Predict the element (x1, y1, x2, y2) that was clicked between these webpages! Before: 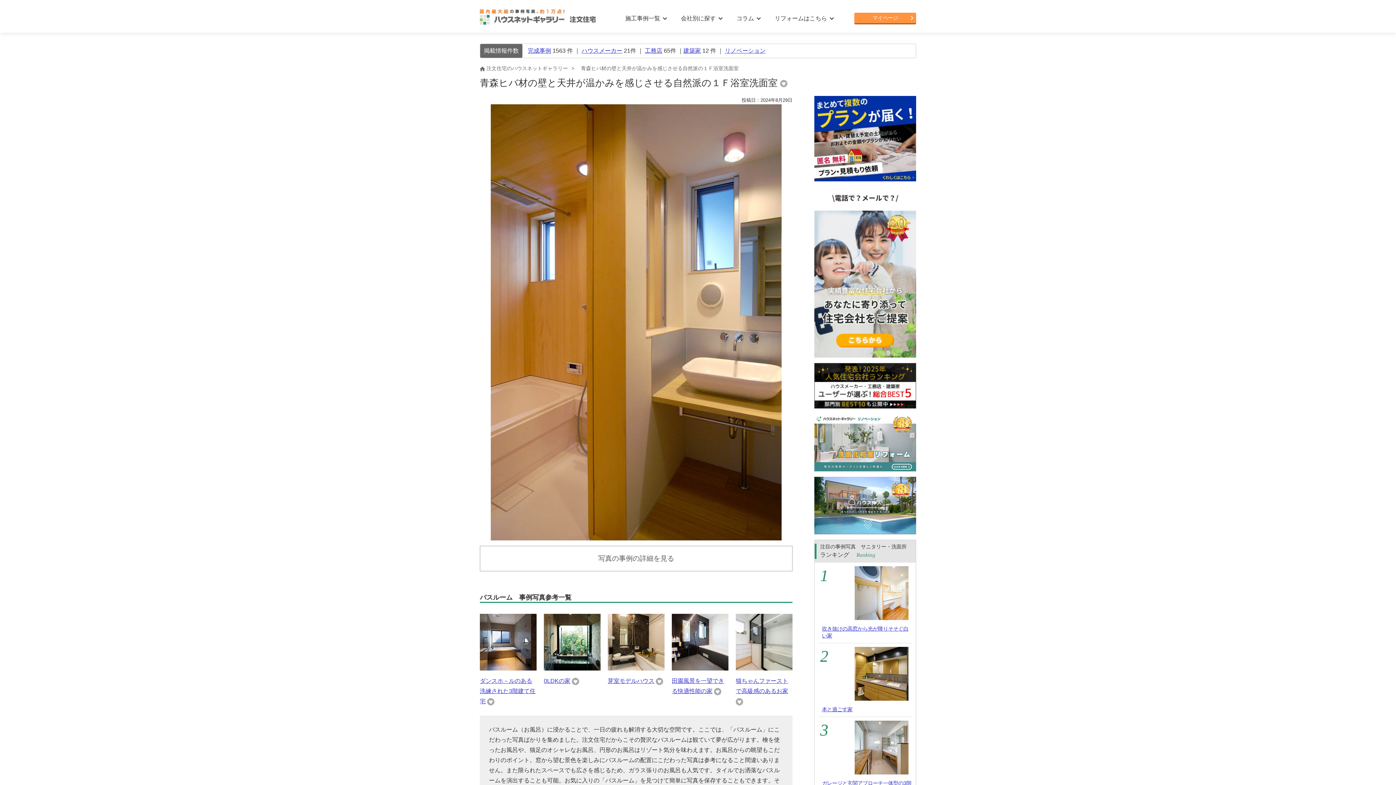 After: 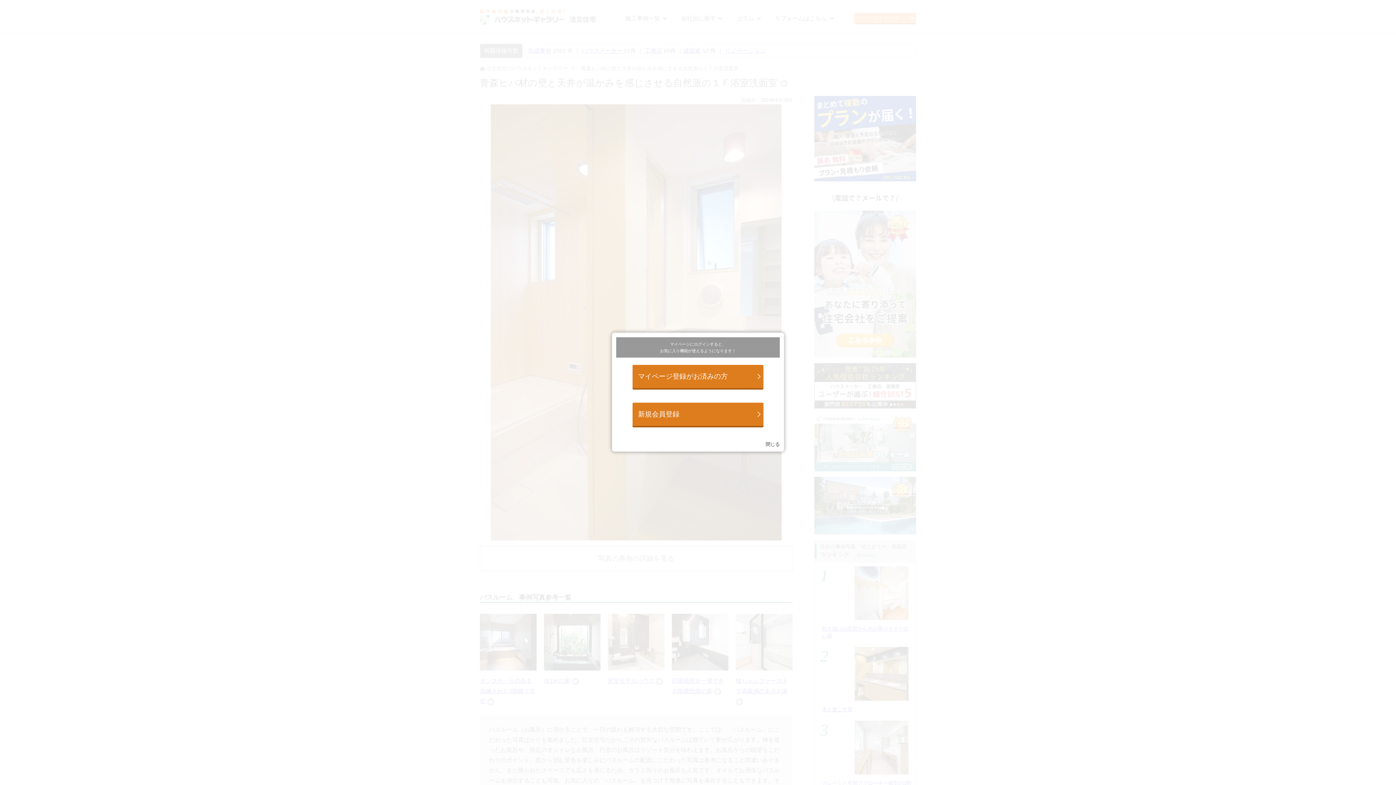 Action: bbox: (572, 678, 579, 684)